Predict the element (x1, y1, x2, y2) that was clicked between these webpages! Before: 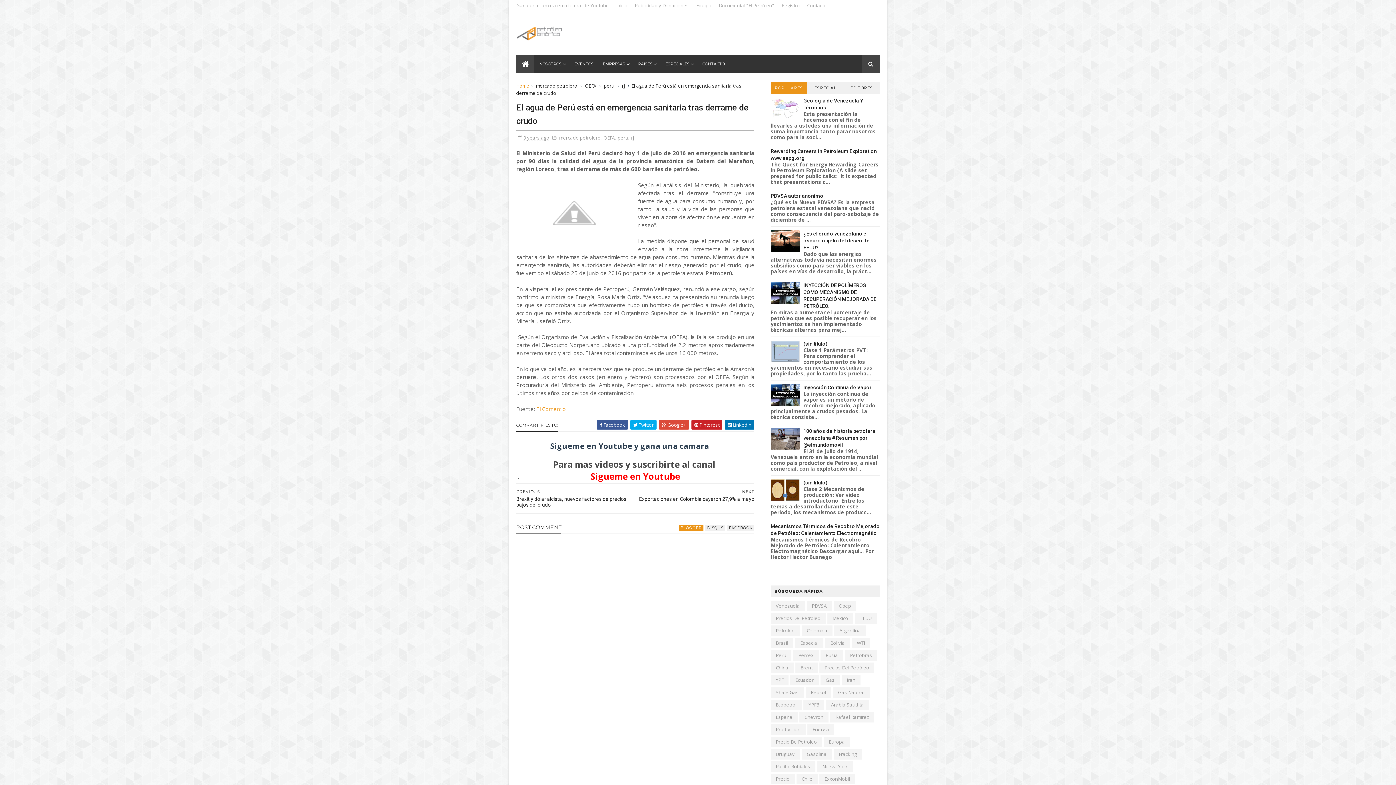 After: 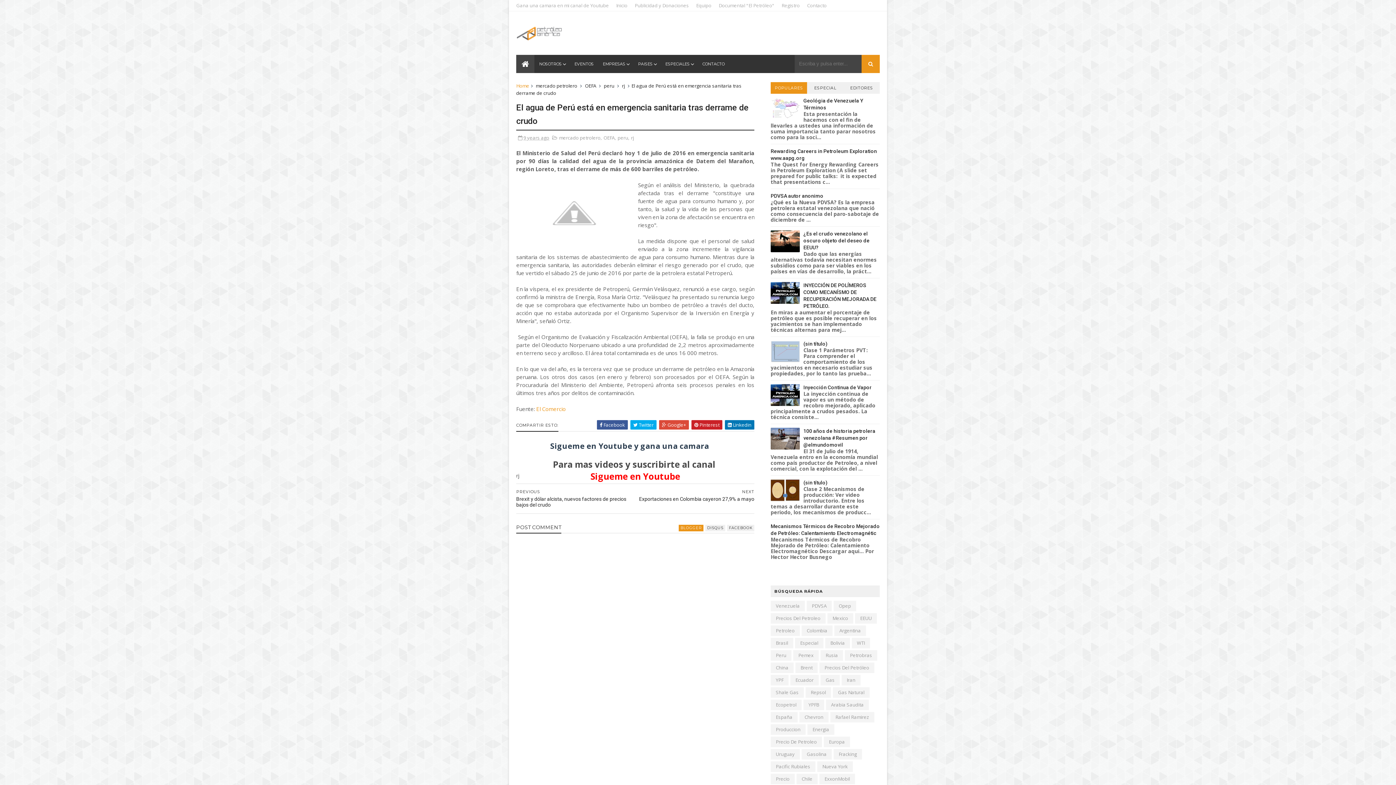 Action: bbox: (861, 54, 880, 73)